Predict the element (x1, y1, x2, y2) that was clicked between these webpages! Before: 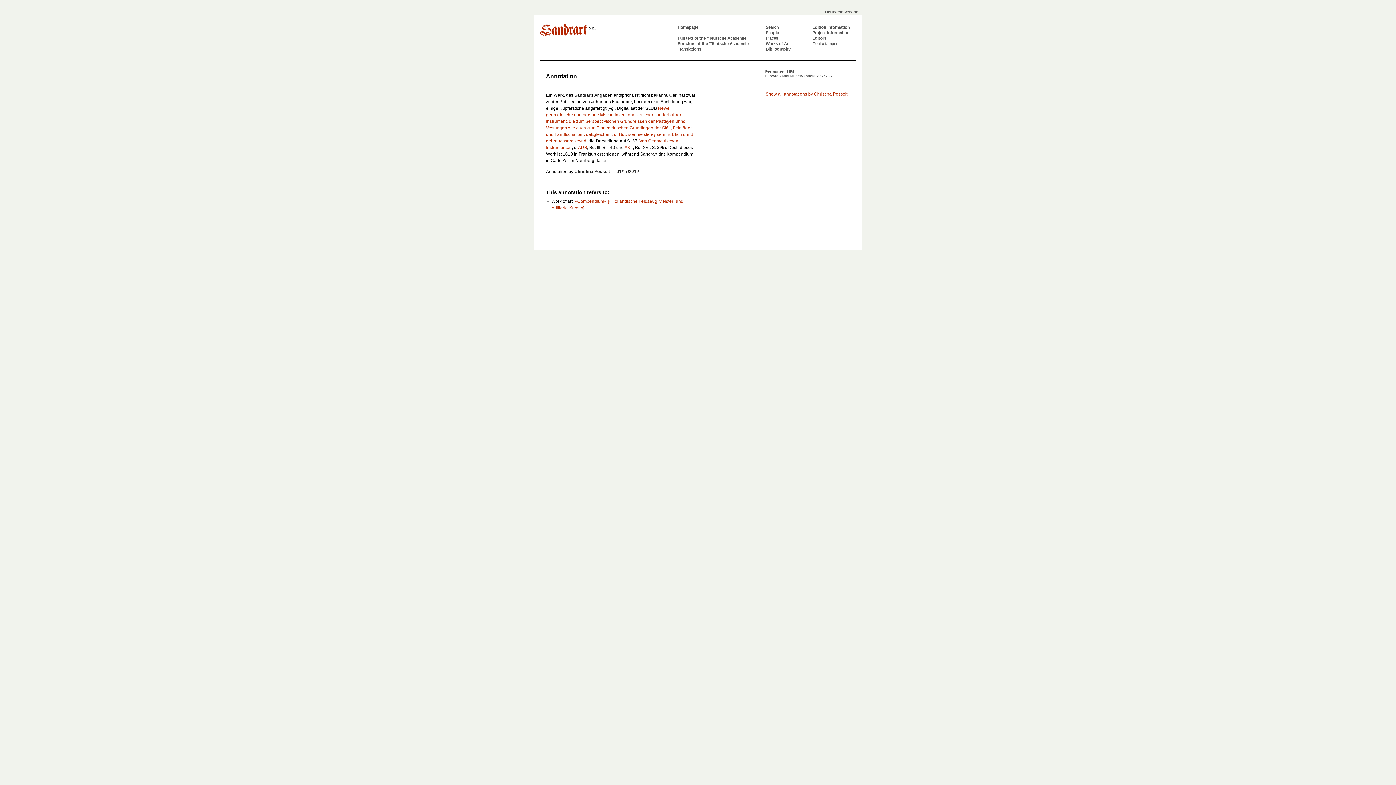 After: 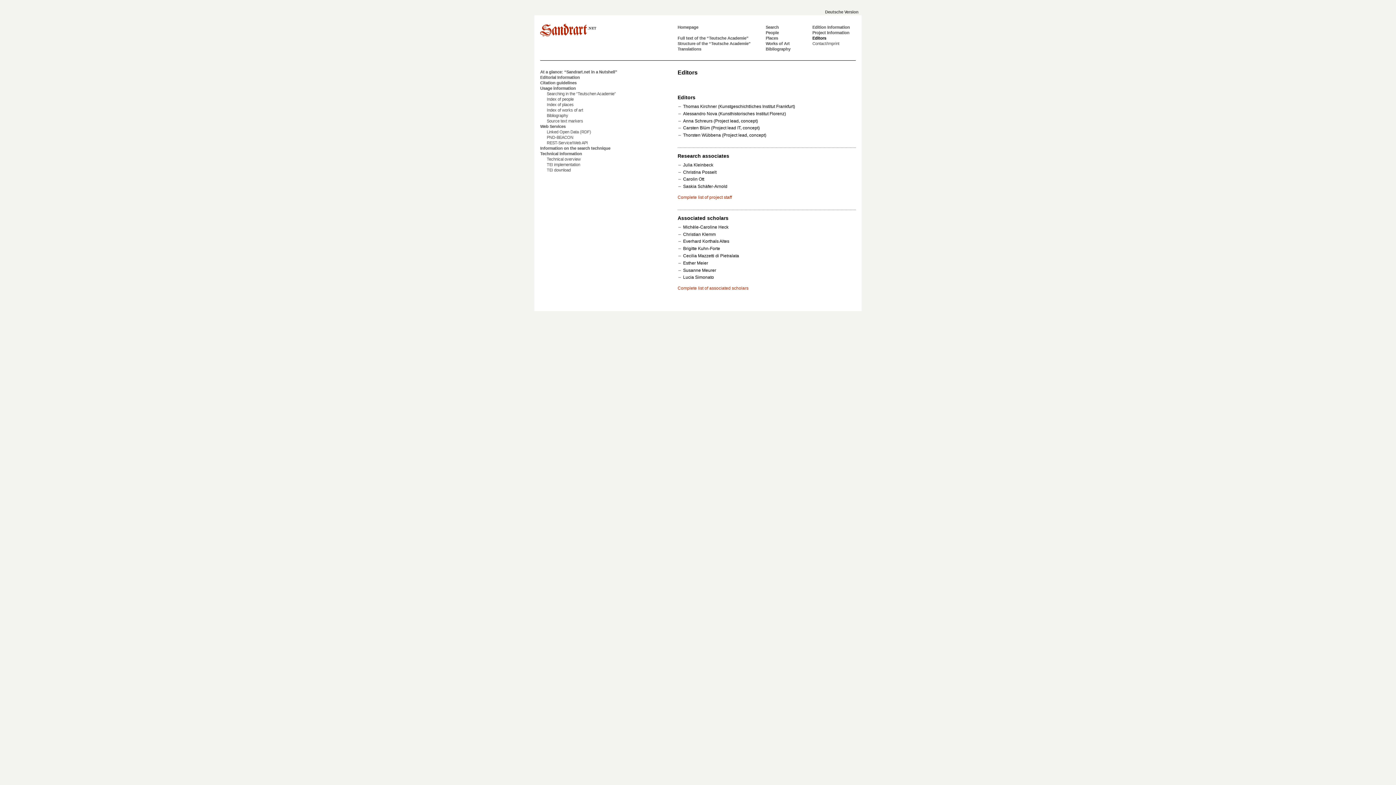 Action: bbox: (812, 36, 826, 40) label: Editors